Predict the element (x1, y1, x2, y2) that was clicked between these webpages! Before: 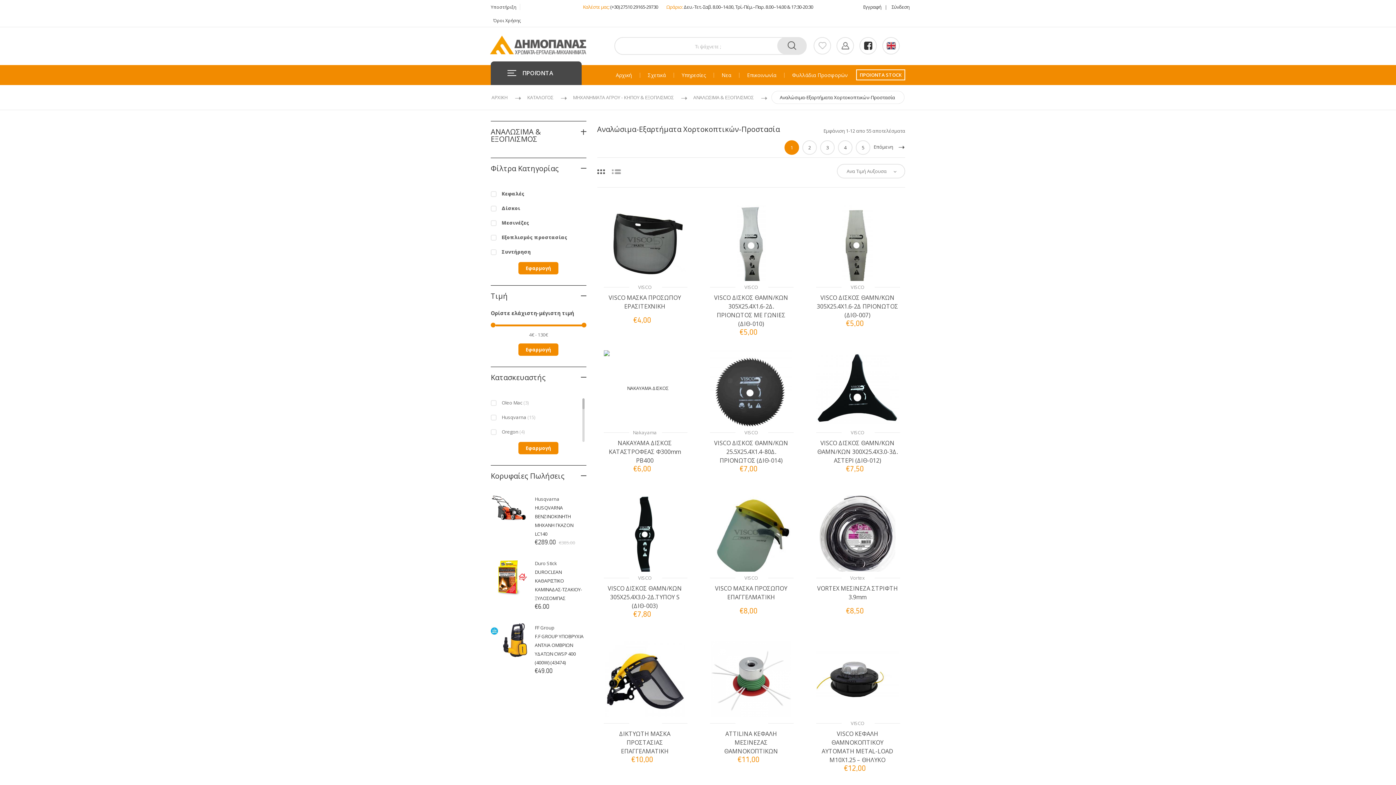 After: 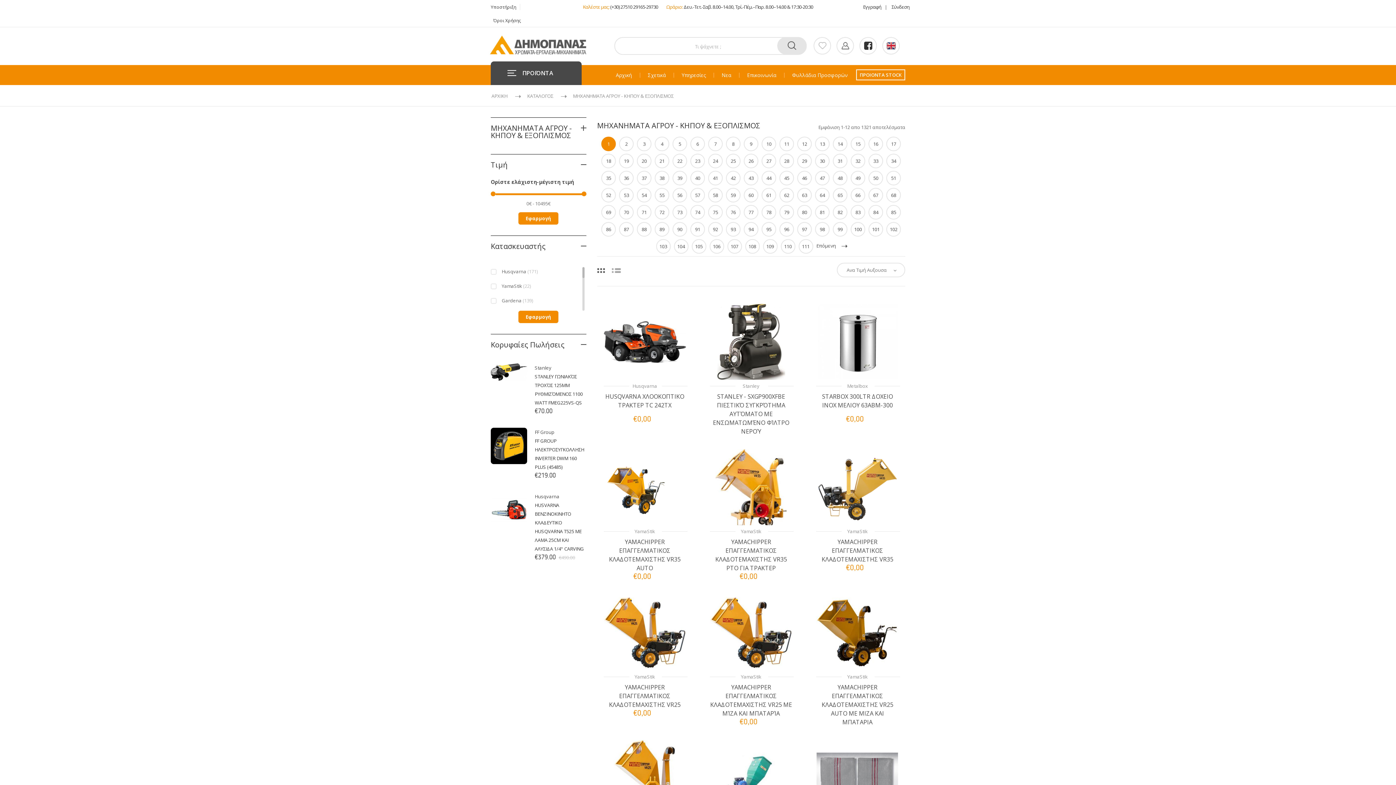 Action: bbox: (573, 94, 673, 100) label: ΜΗΧΑΝΗΜΑΤΑ ΑΓΡΟΥ - ΚΗΠΟΥ & ΕΞΟΠΛΙΣΜΟΣ